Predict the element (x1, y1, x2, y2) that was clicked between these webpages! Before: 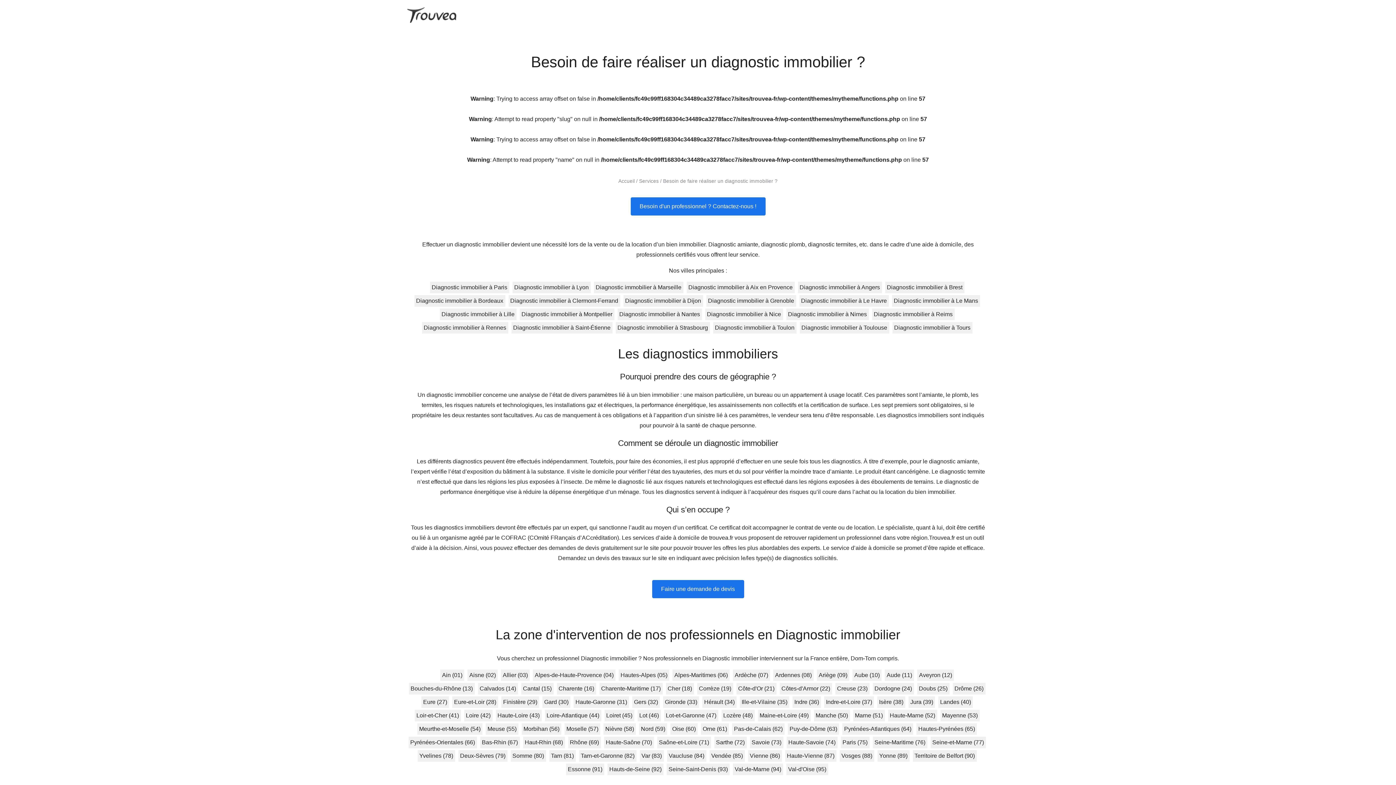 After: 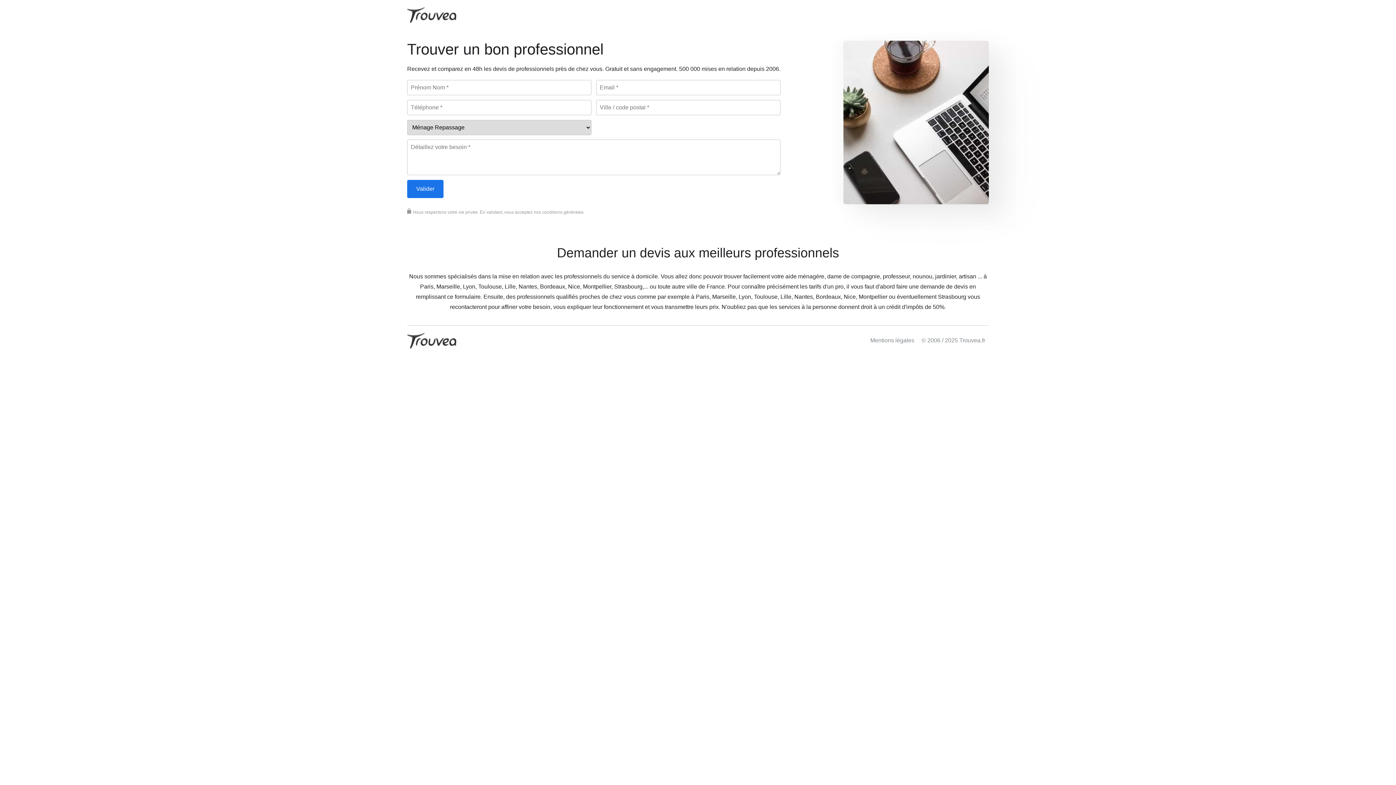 Action: label: Faire une demande de devis bbox: (652, 580, 744, 598)